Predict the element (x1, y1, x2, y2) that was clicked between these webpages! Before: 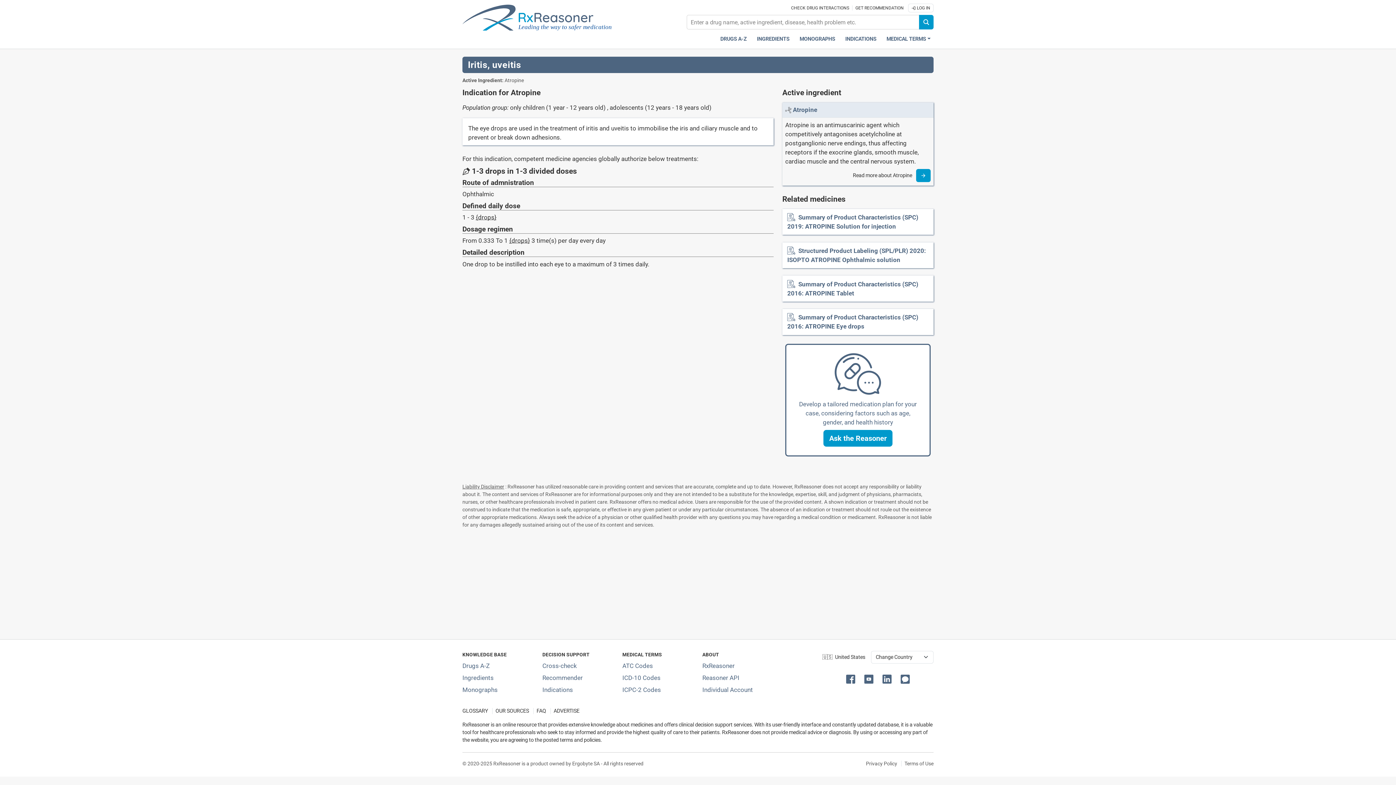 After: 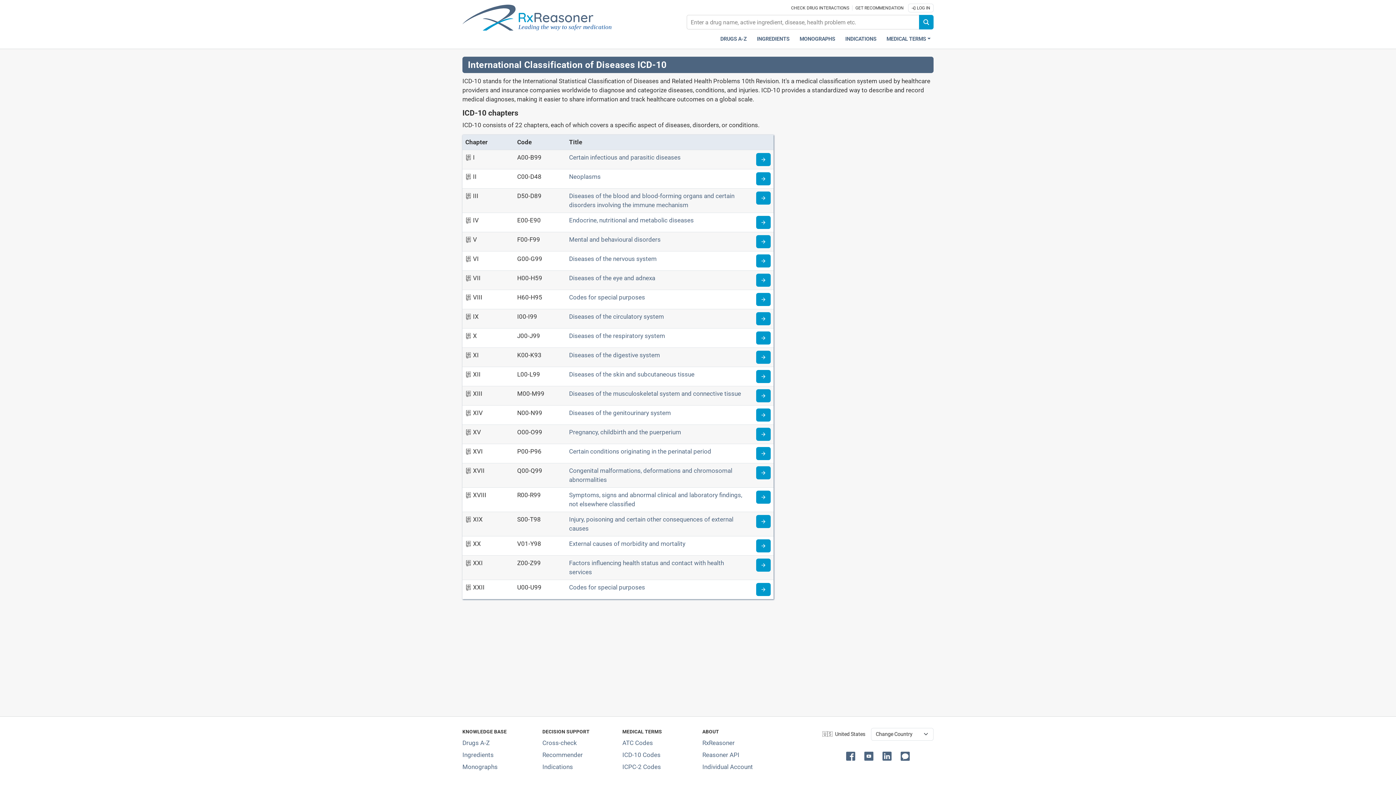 Action: label: ICD-10 Codes classification section bbox: (622, 674, 660, 681)